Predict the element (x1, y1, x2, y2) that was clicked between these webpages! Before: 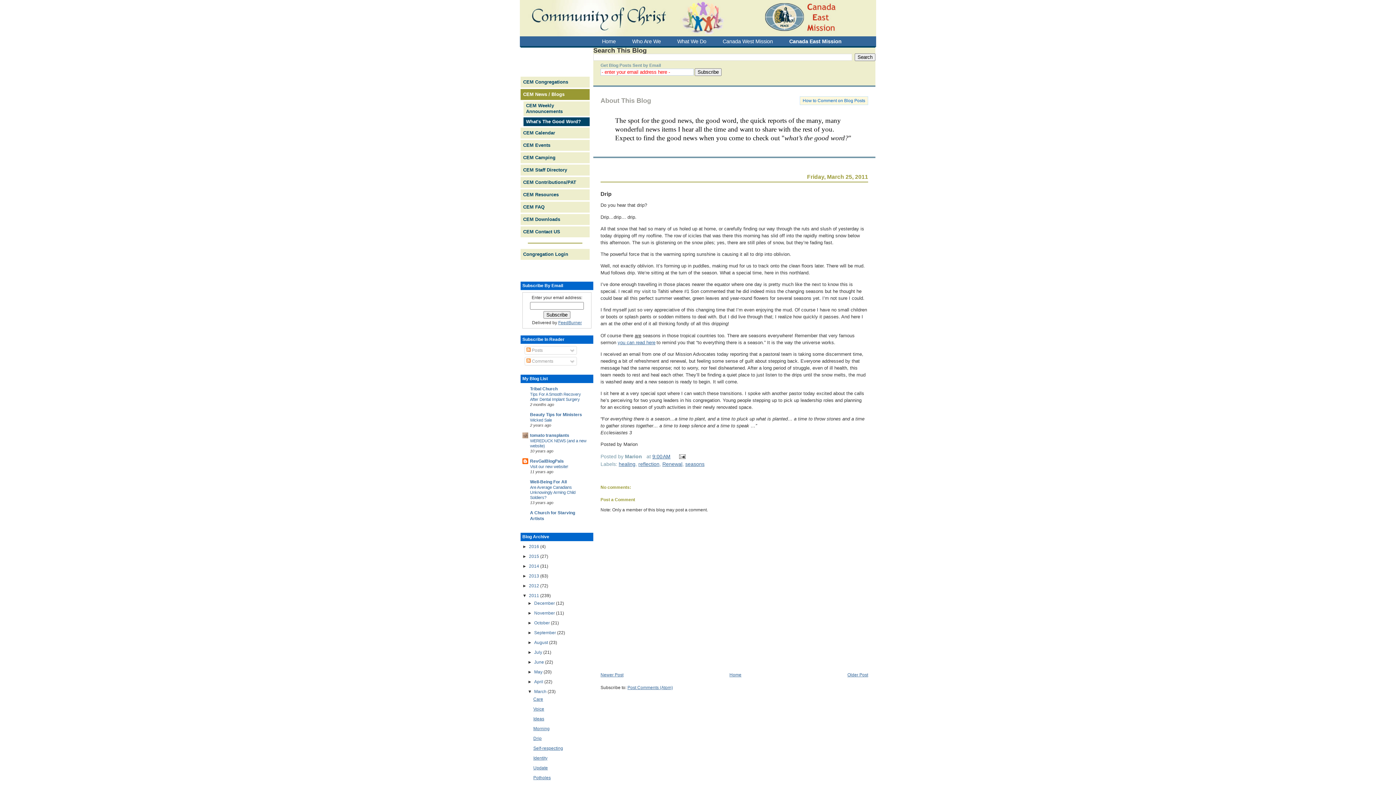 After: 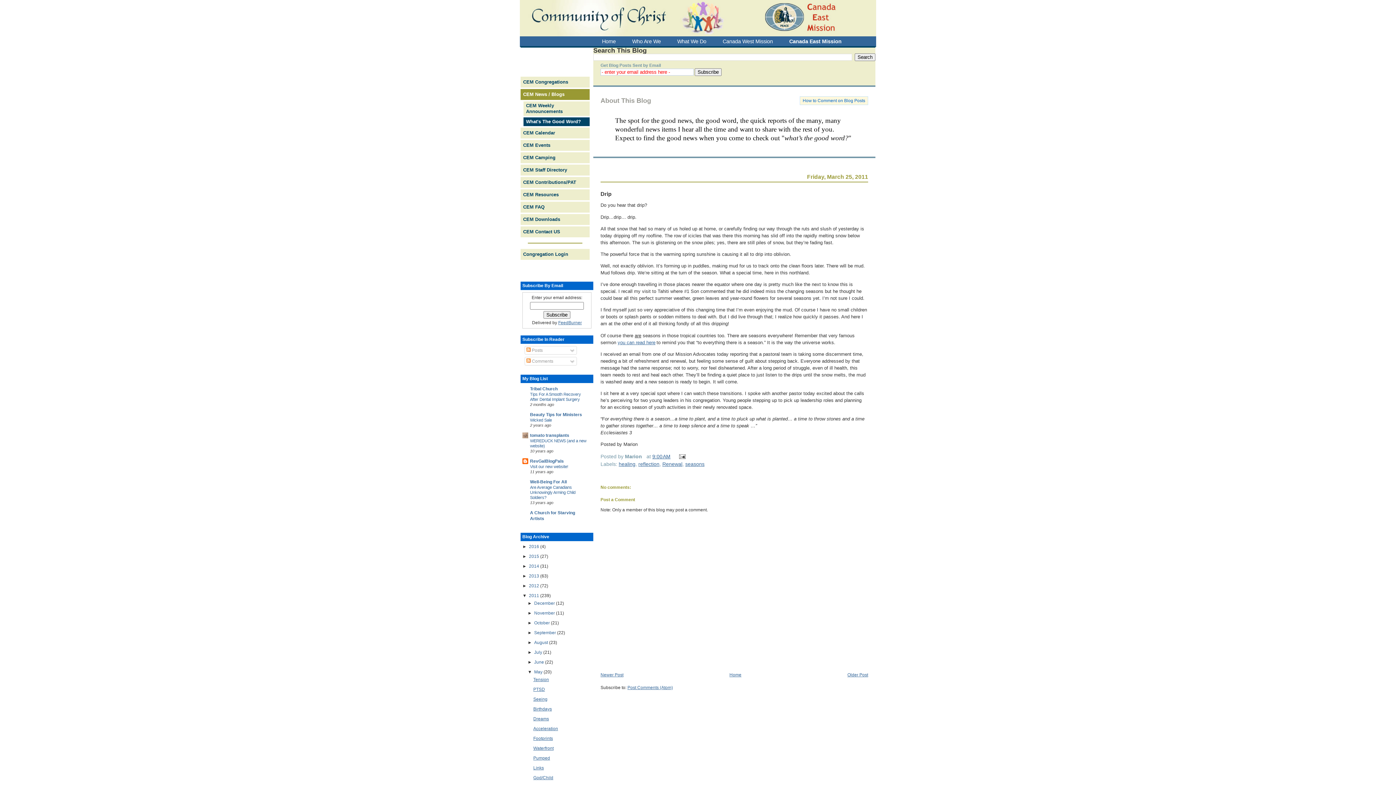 Action: bbox: (527, 669, 534, 674) label: ►  